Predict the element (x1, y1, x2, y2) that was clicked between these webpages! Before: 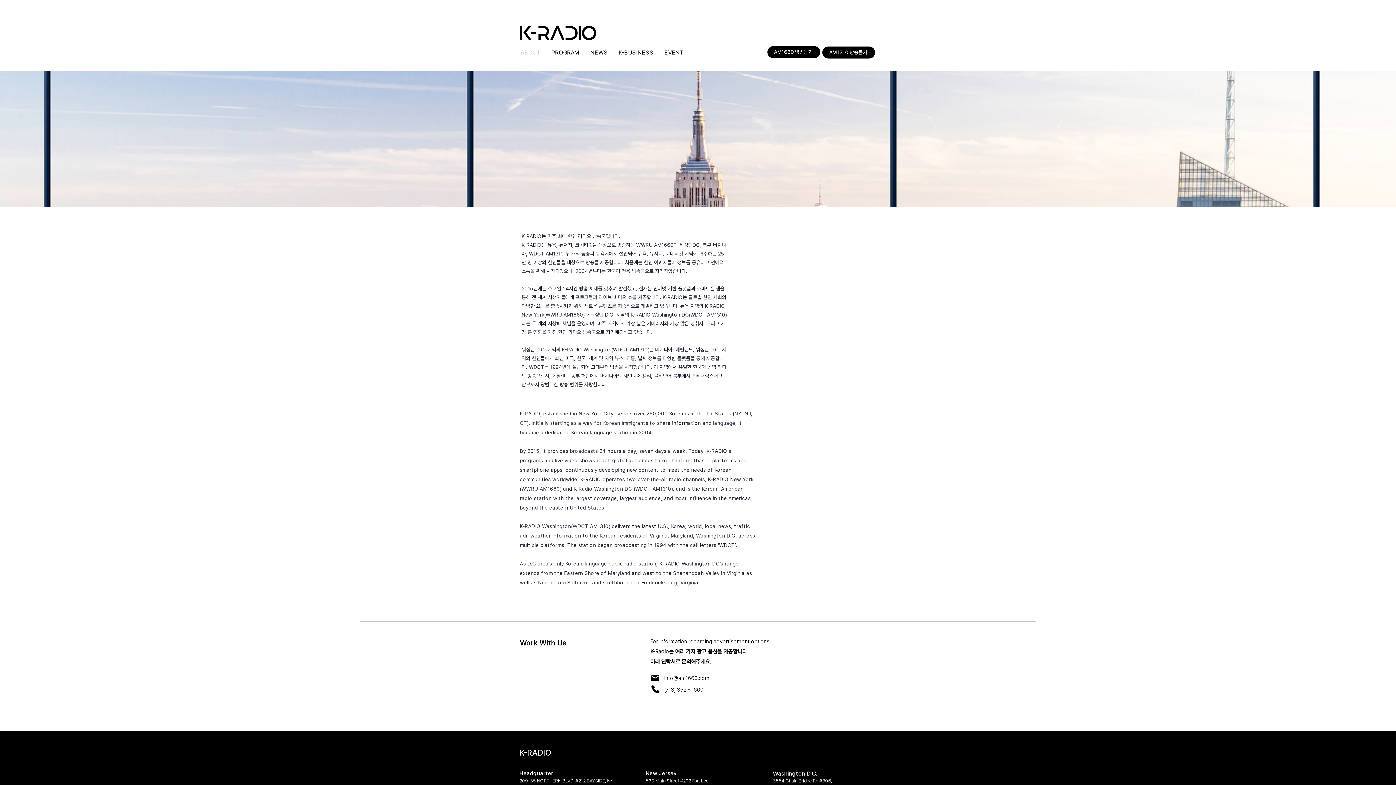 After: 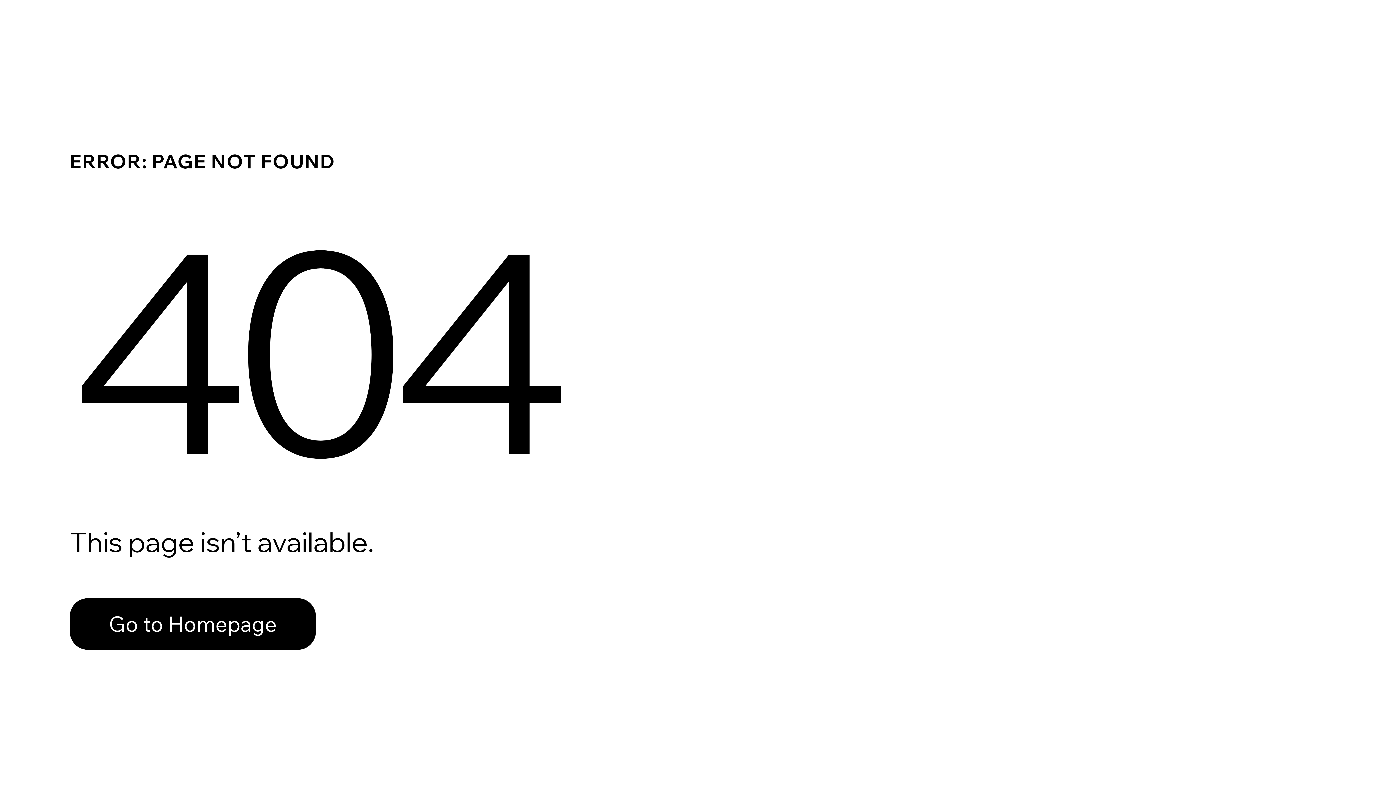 Action: label: PROGRAM bbox: (546, 46, 585, 58)